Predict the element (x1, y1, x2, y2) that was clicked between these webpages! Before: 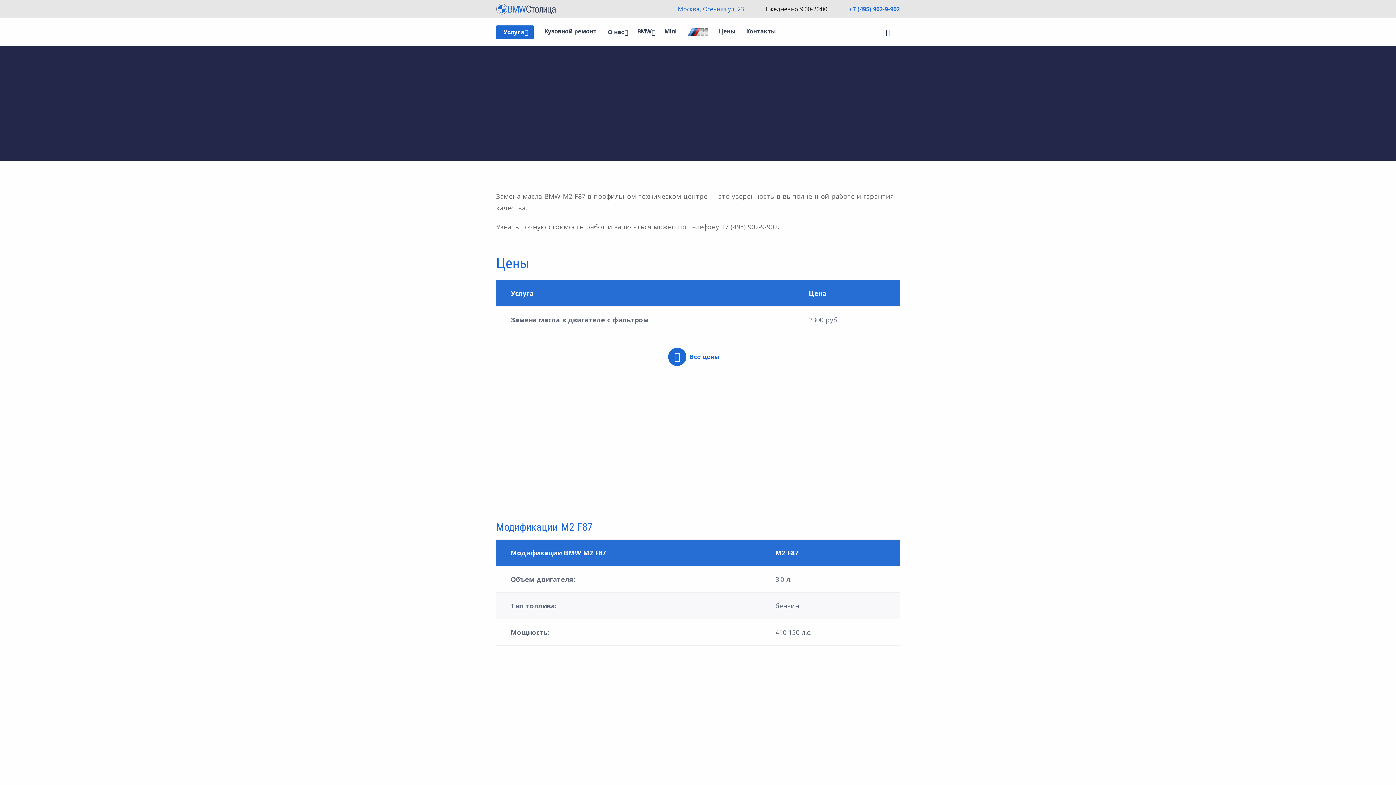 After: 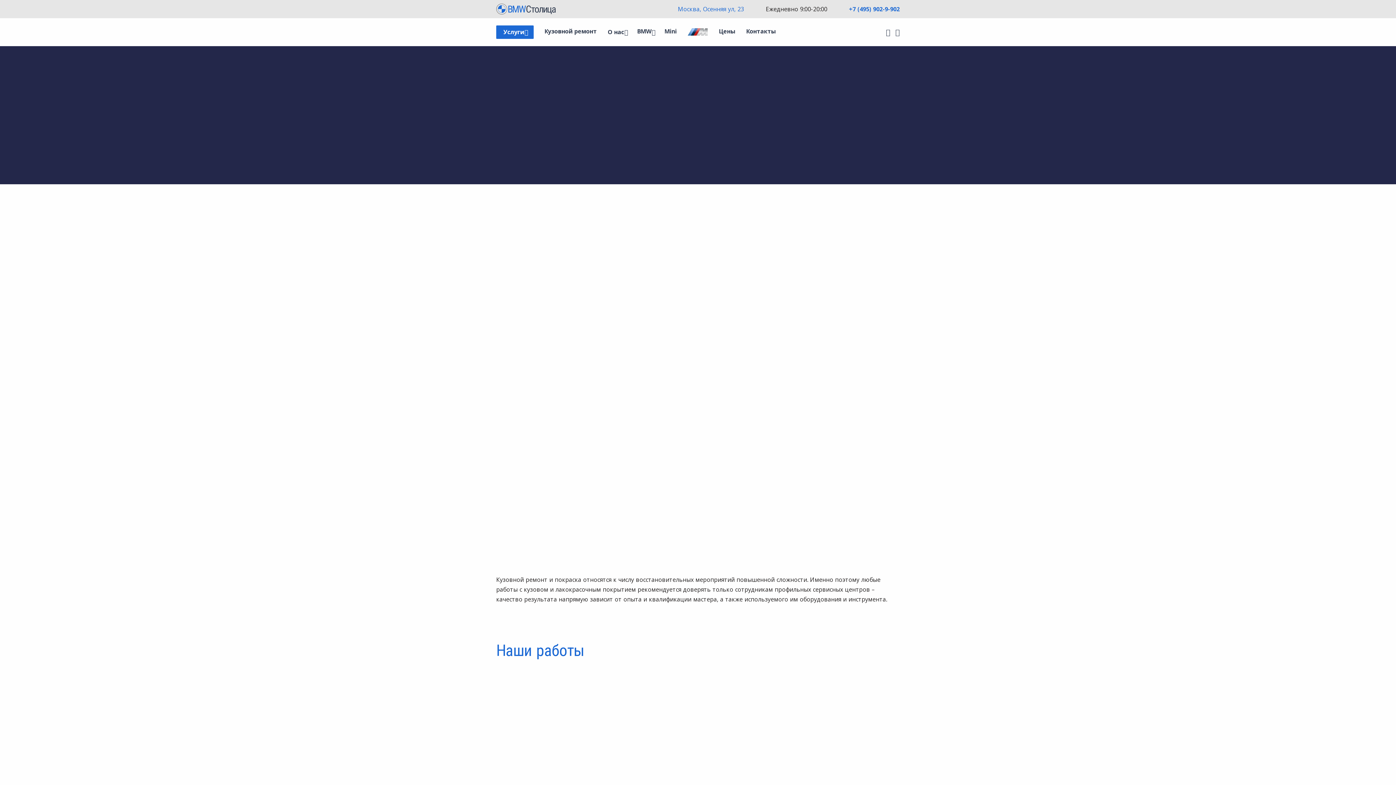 Action: label: Кузовной ремонт bbox: (533, 25, 596, 37)